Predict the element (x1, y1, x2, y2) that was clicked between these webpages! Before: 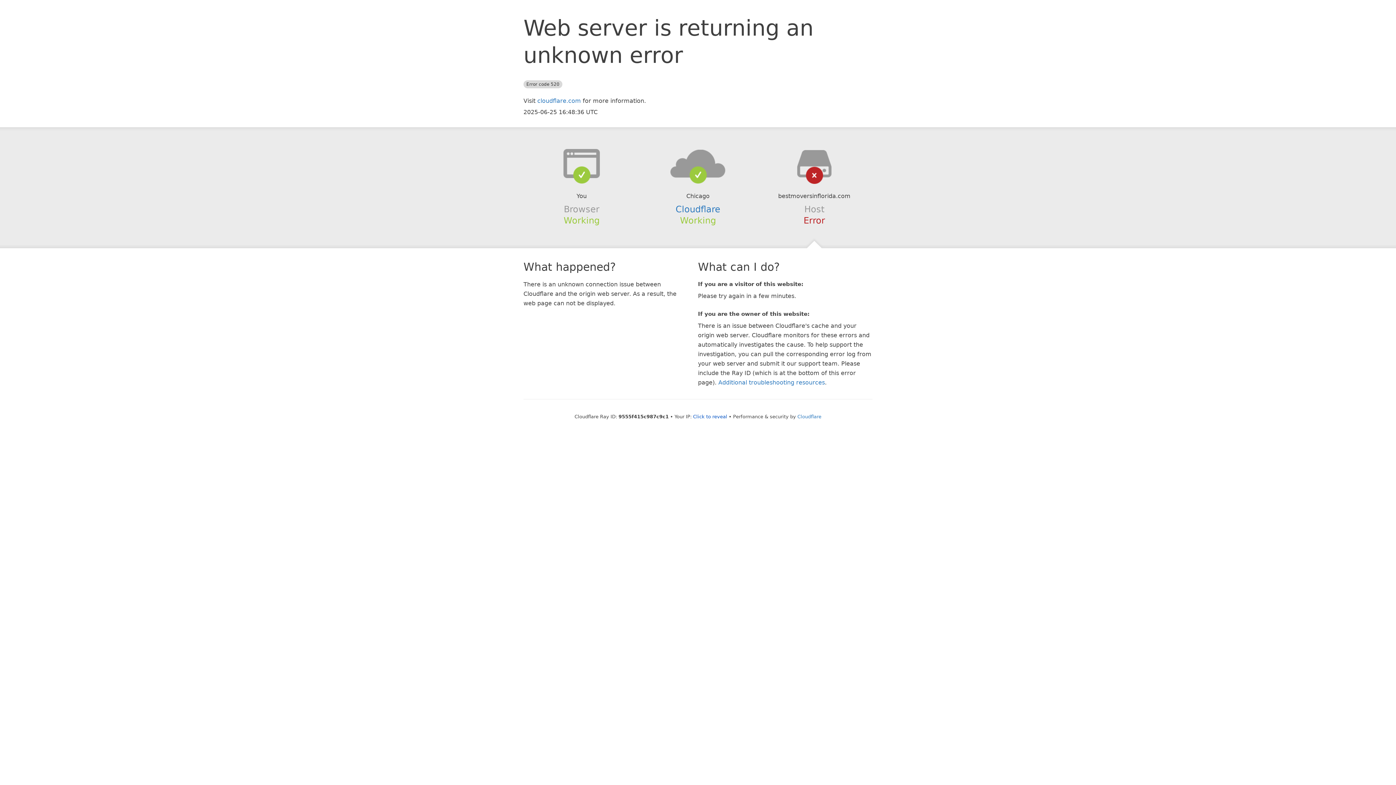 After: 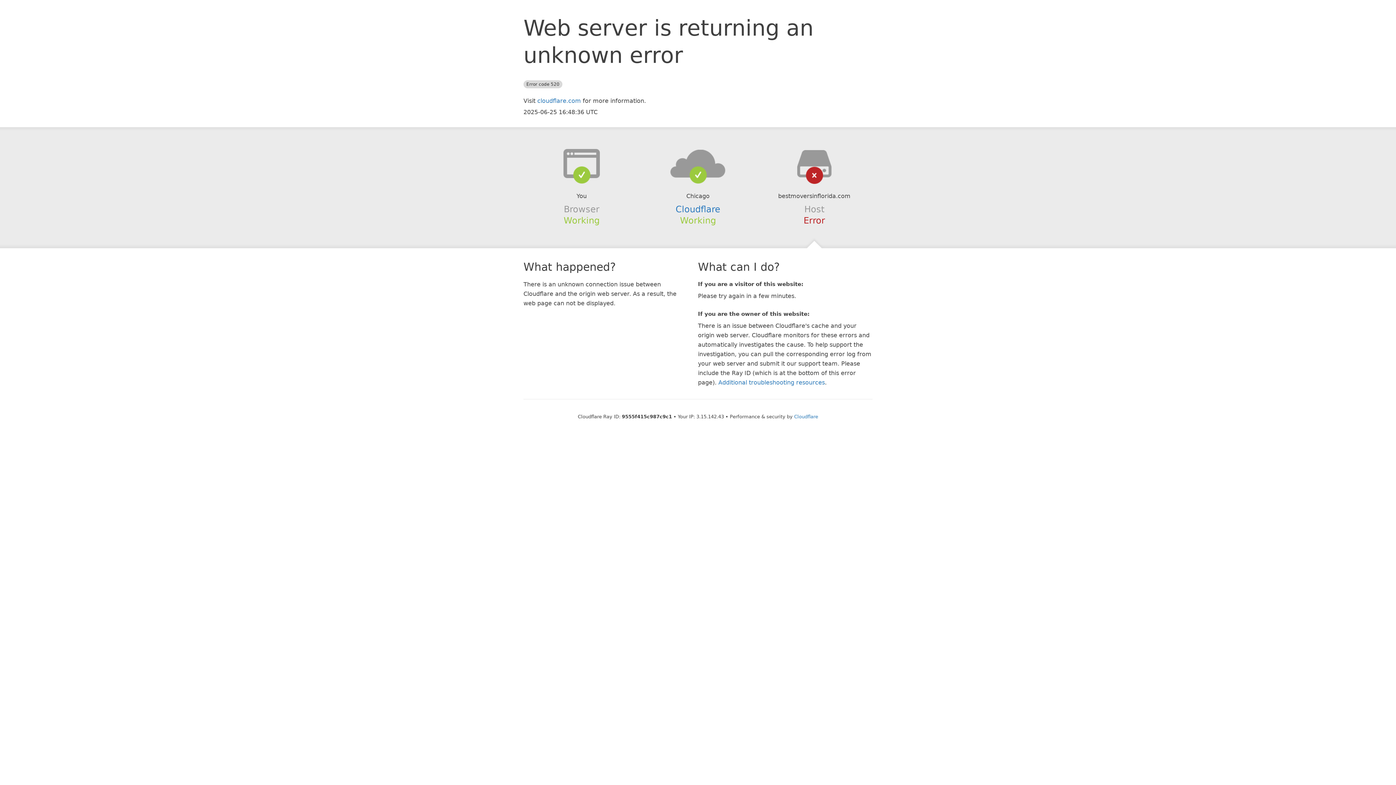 Action: label: Click to reveal bbox: (693, 414, 727, 419)